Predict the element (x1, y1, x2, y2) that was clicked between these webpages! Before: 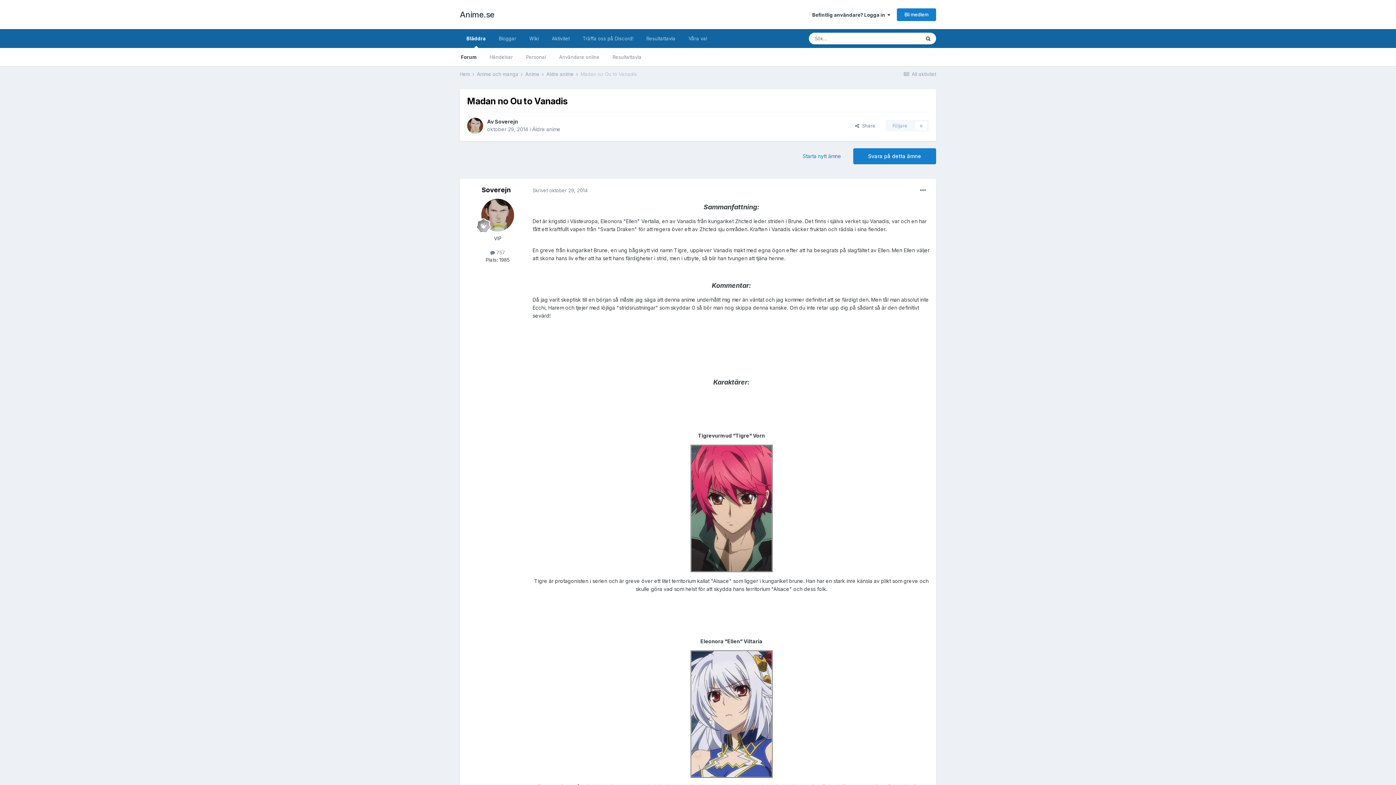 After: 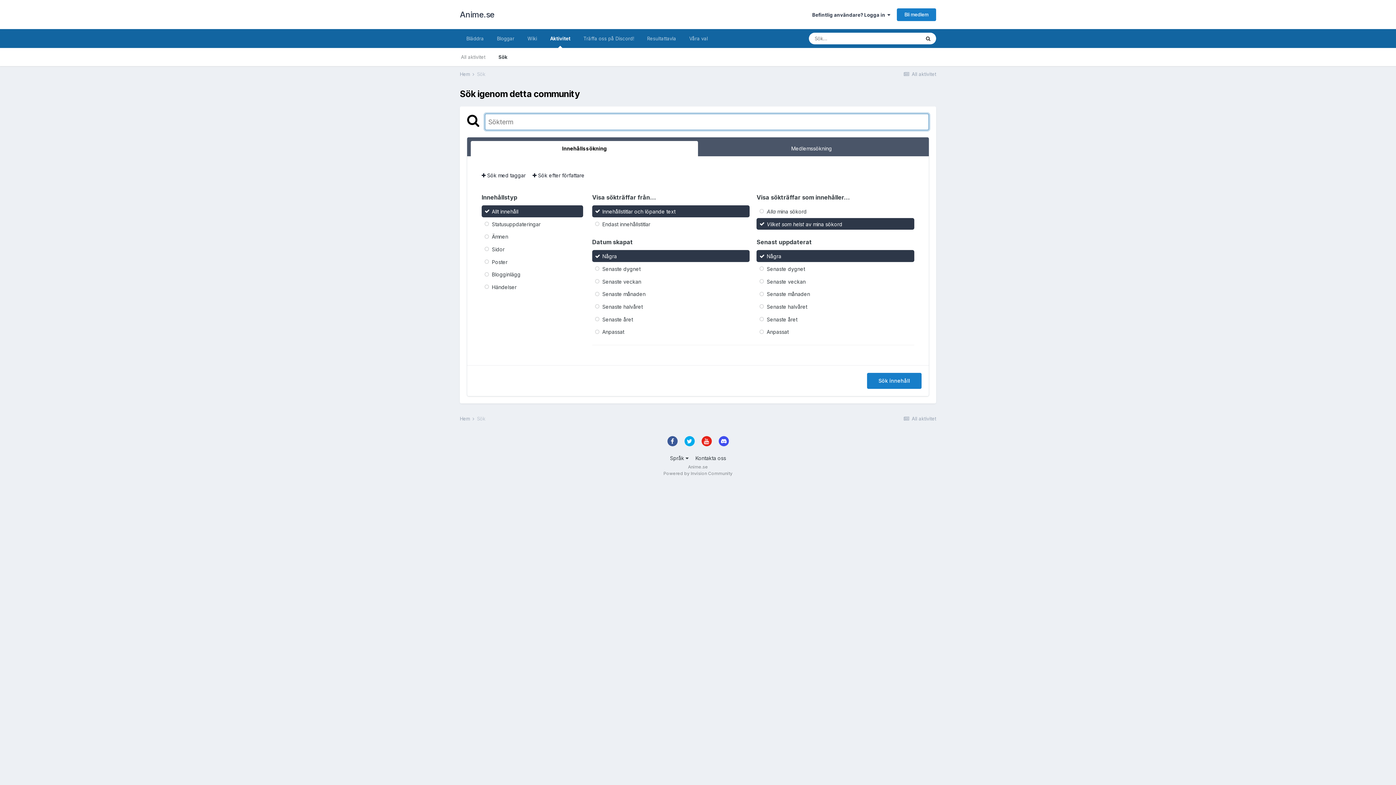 Action: bbox: (920, 32, 936, 44) label: Sök